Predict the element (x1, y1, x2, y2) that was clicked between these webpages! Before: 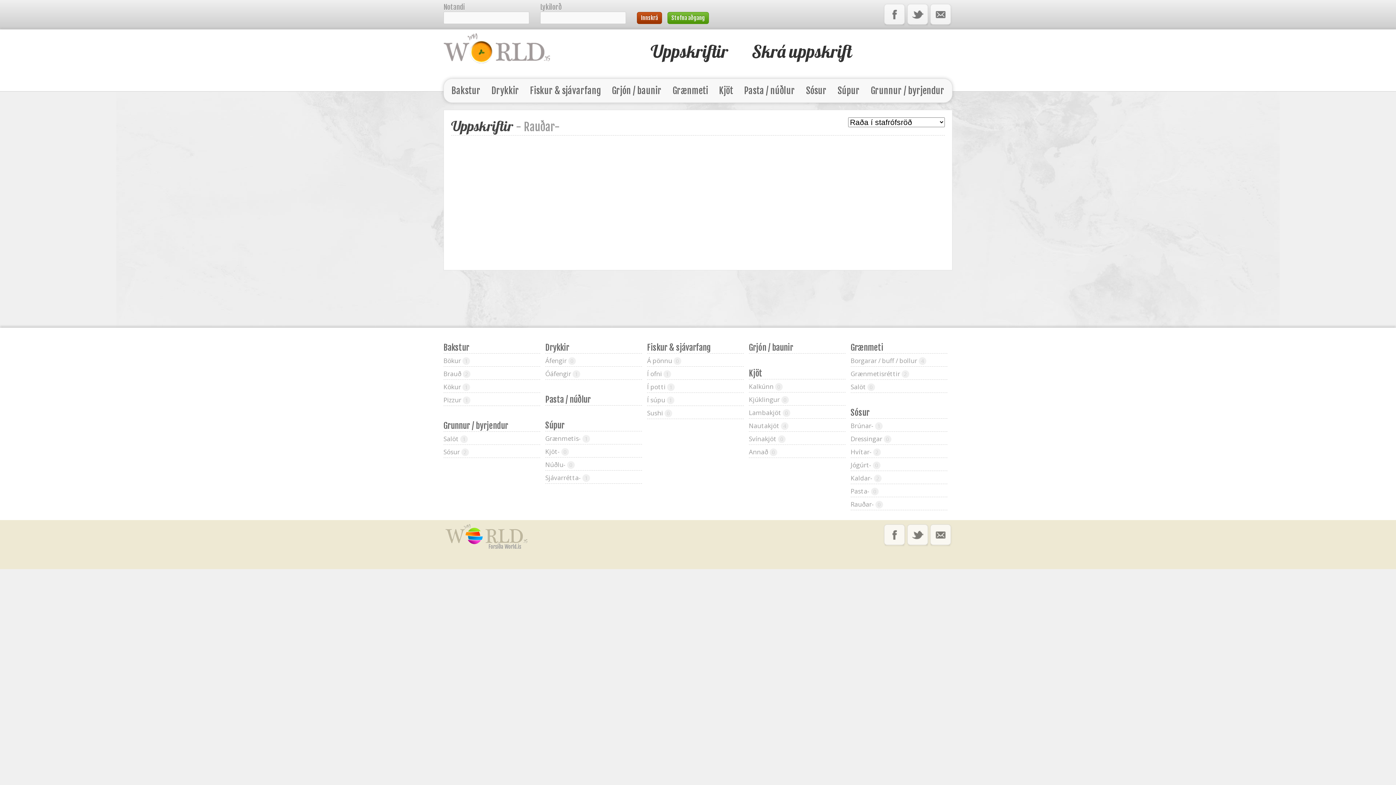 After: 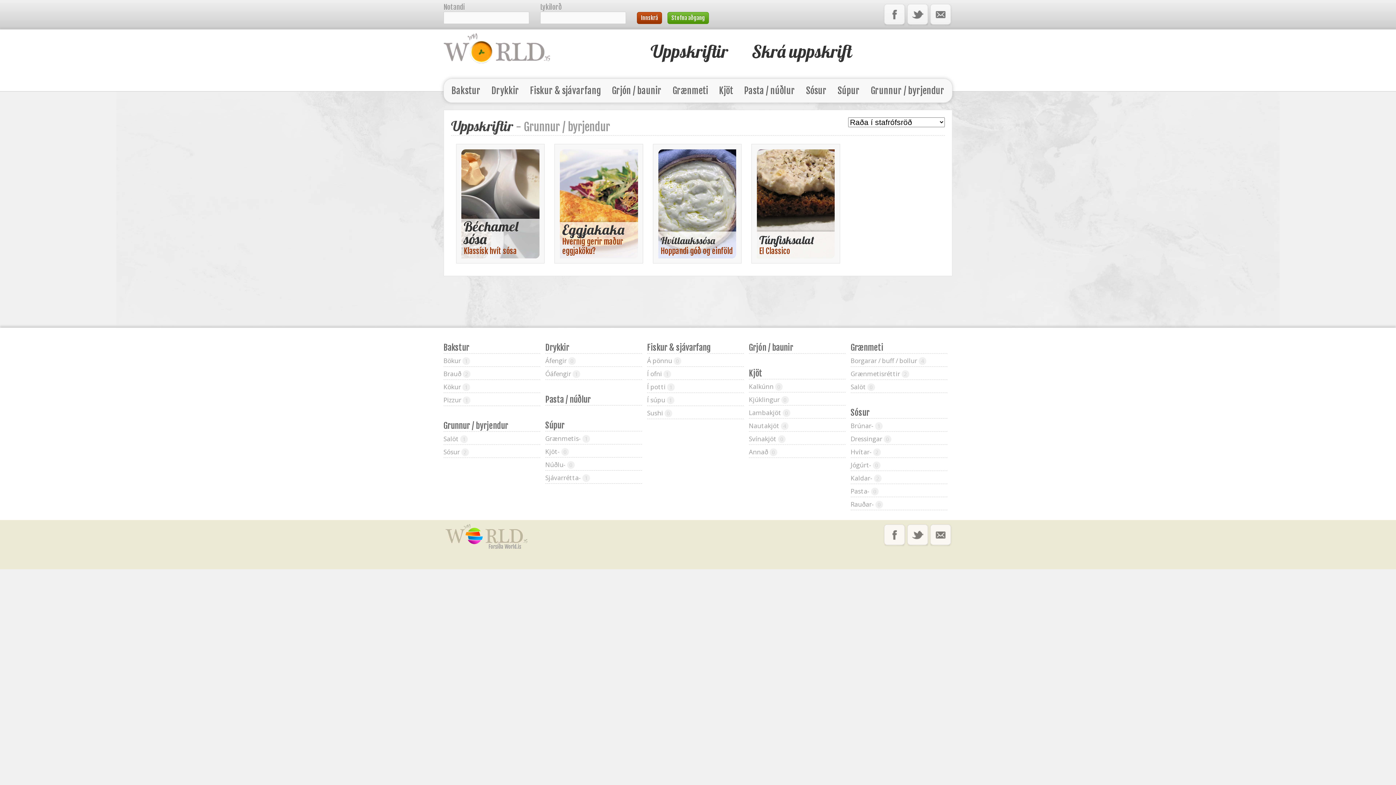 Action: bbox: (443, 420, 540, 432) label: Grunnur / byrjendur